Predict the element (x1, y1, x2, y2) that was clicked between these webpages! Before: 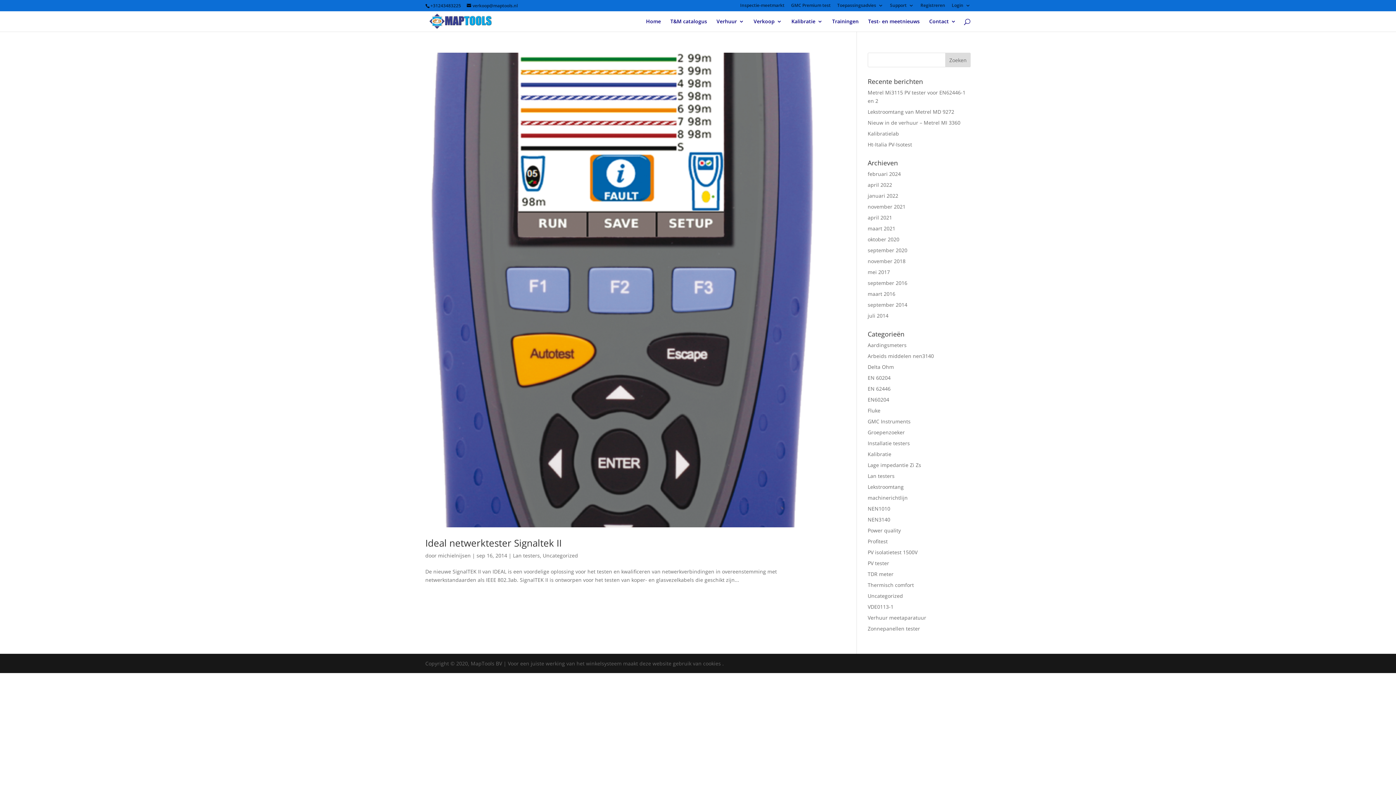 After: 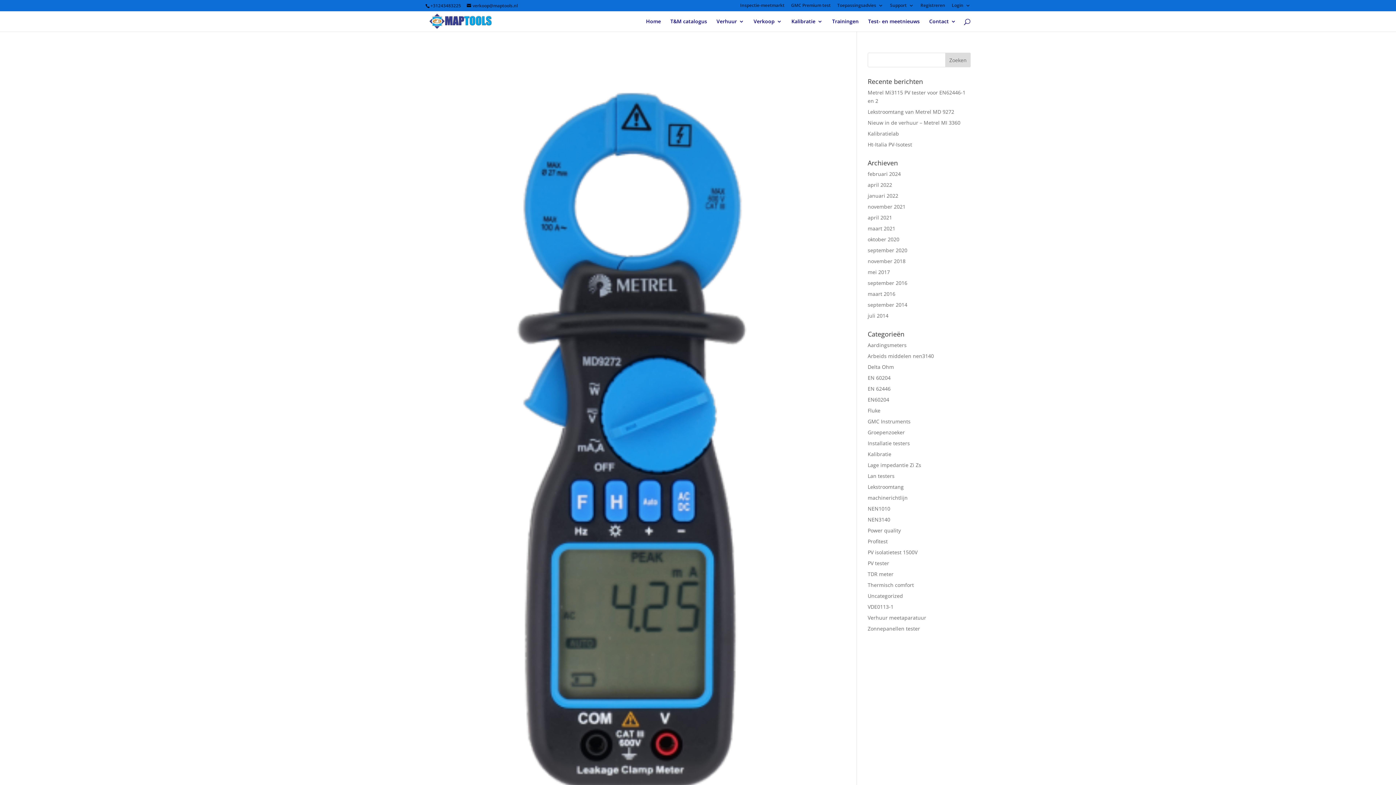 Action: bbox: (867, 181, 892, 188) label: april 2022